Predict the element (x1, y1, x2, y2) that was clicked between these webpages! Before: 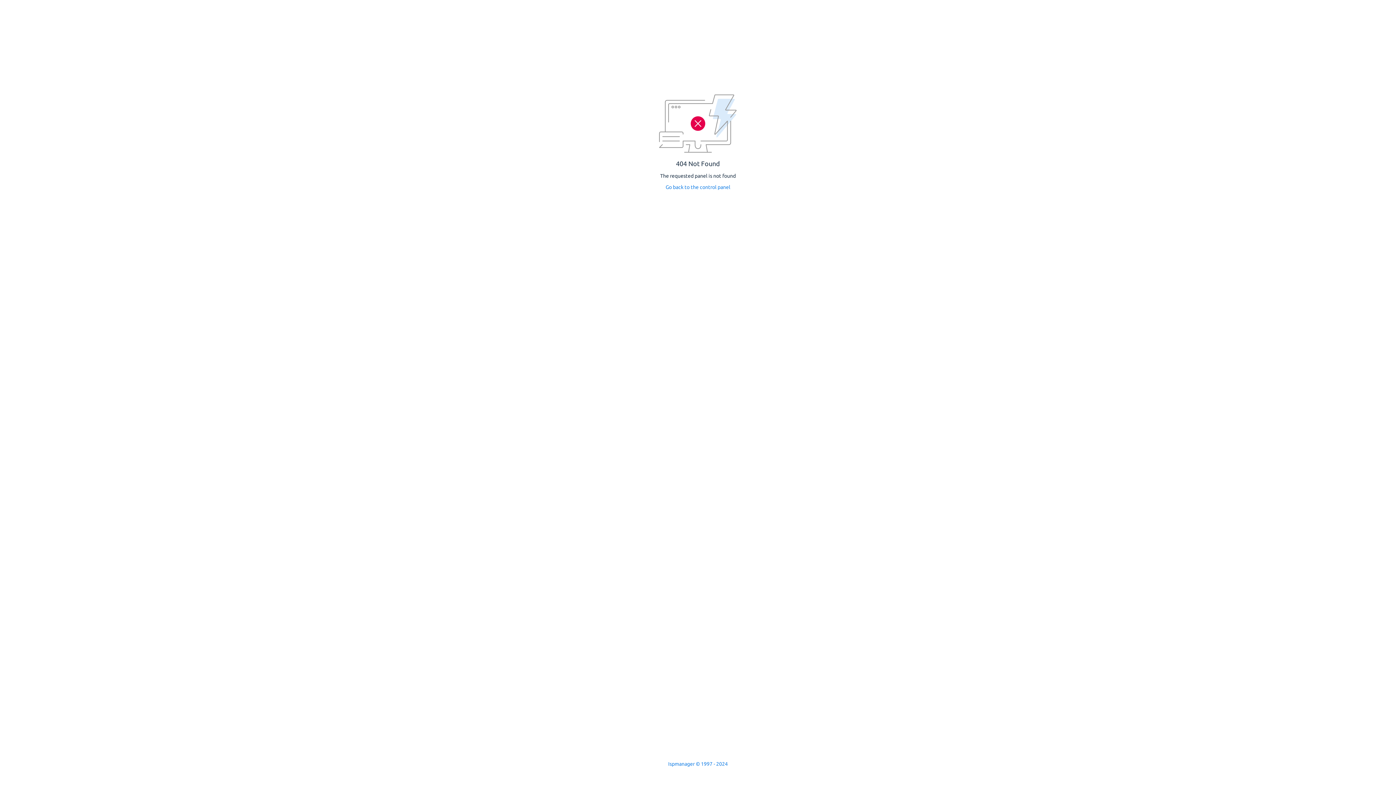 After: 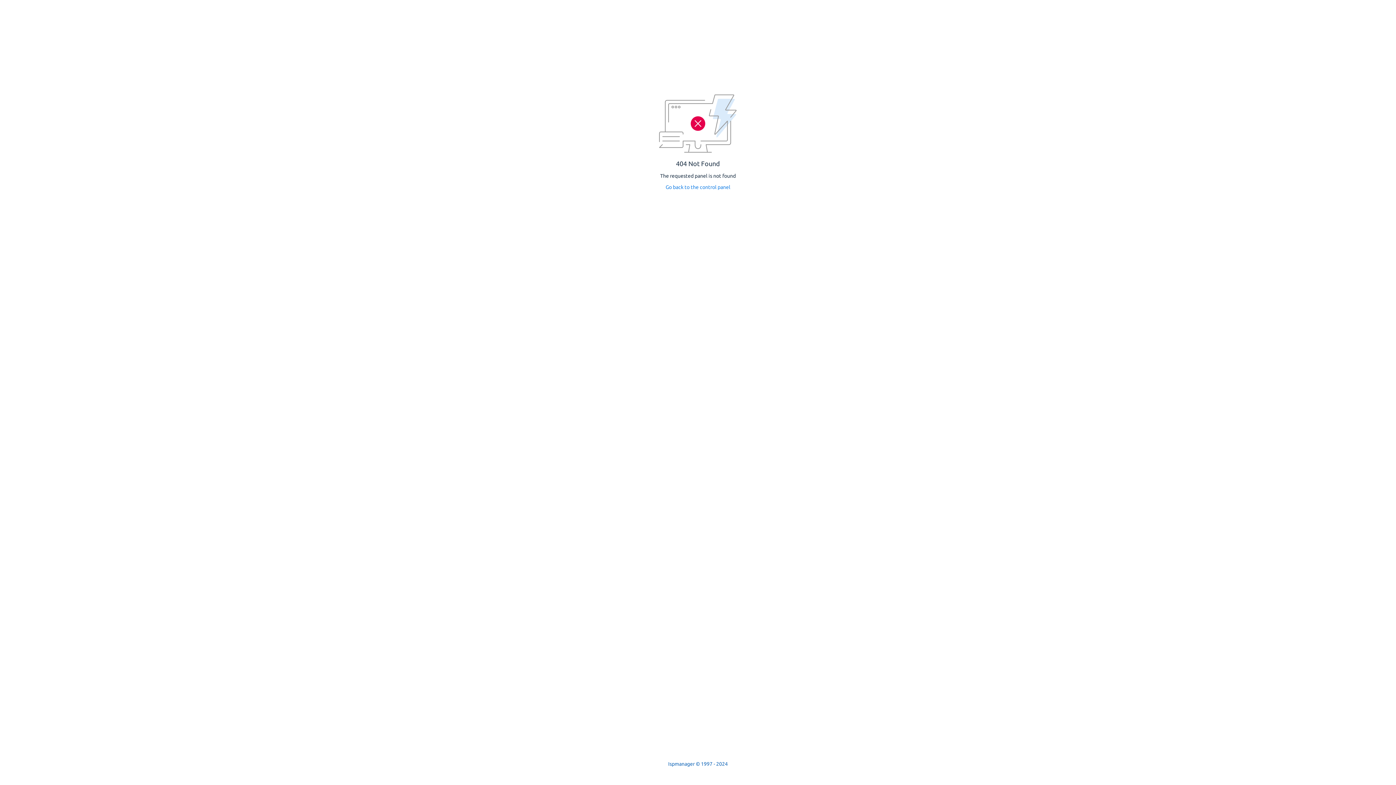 Action: label: Ispmanager © 1997 - 2024 bbox: (668, 761, 728, 767)